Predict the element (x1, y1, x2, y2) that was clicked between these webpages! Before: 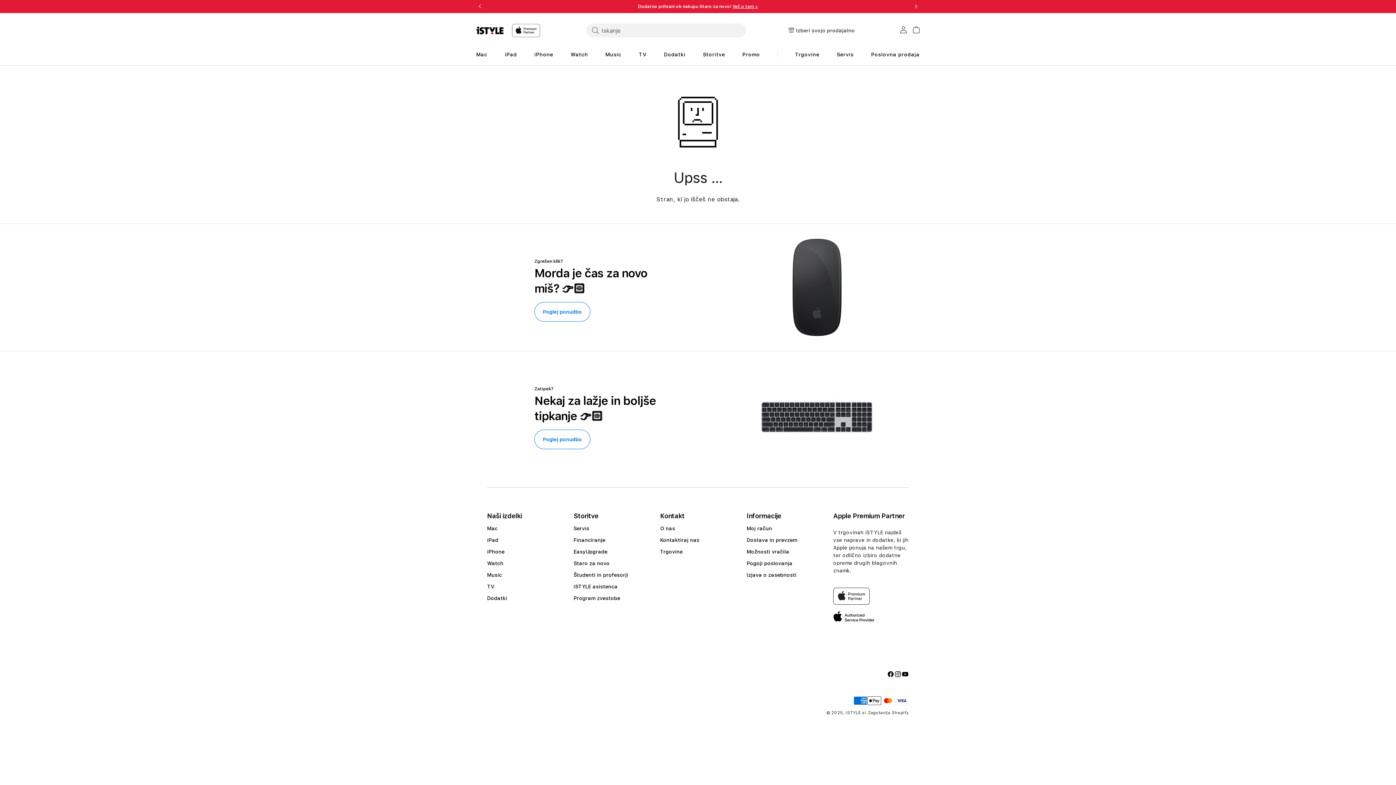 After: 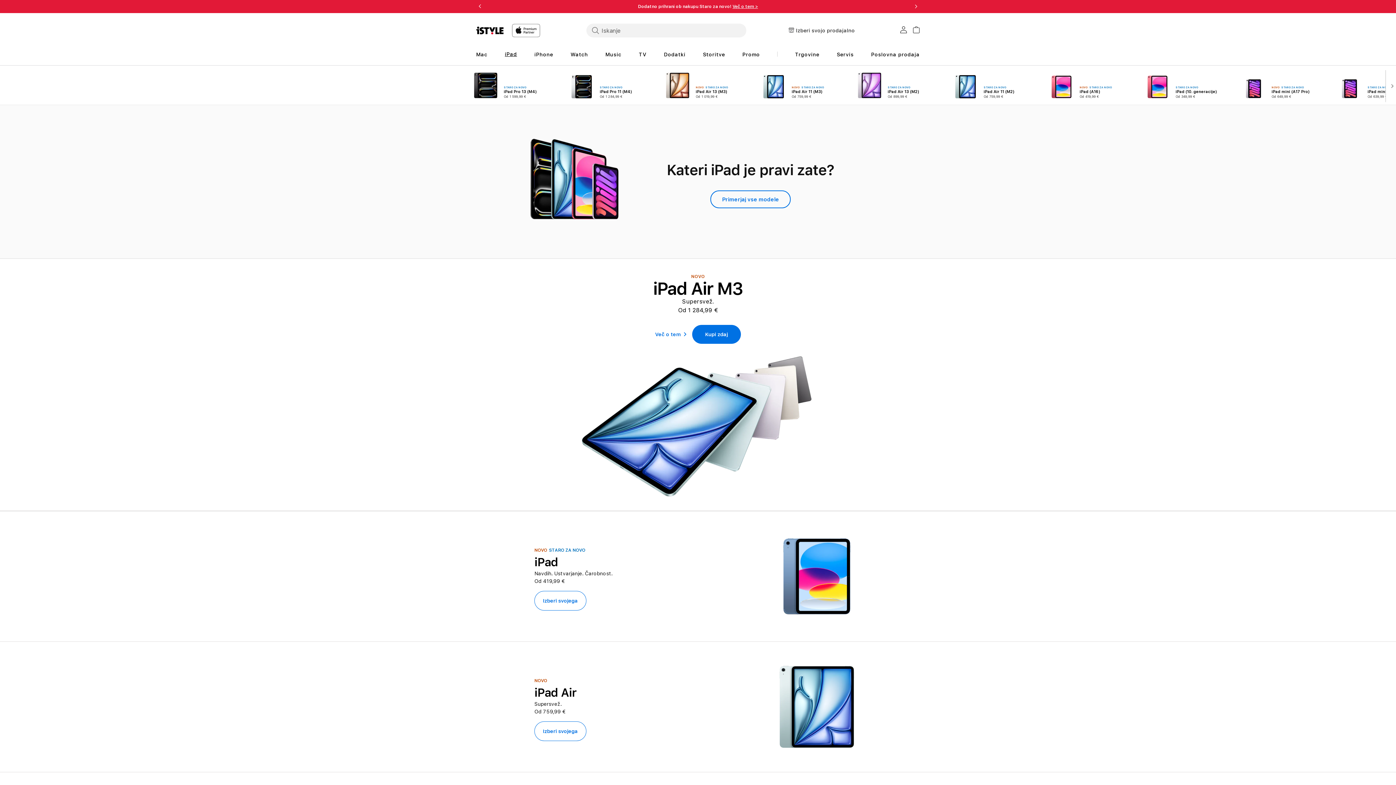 Action: bbox: (487, 537, 498, 549) label: iPad